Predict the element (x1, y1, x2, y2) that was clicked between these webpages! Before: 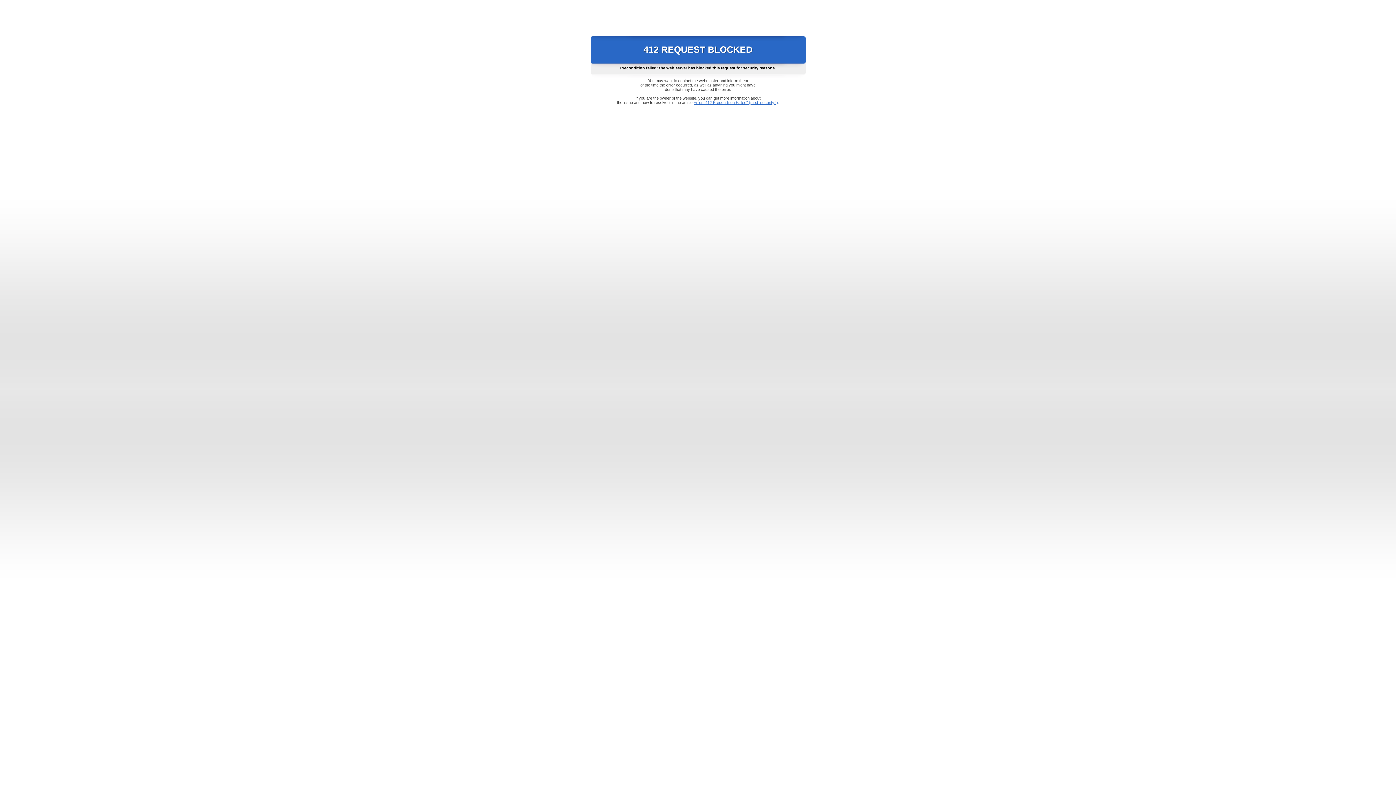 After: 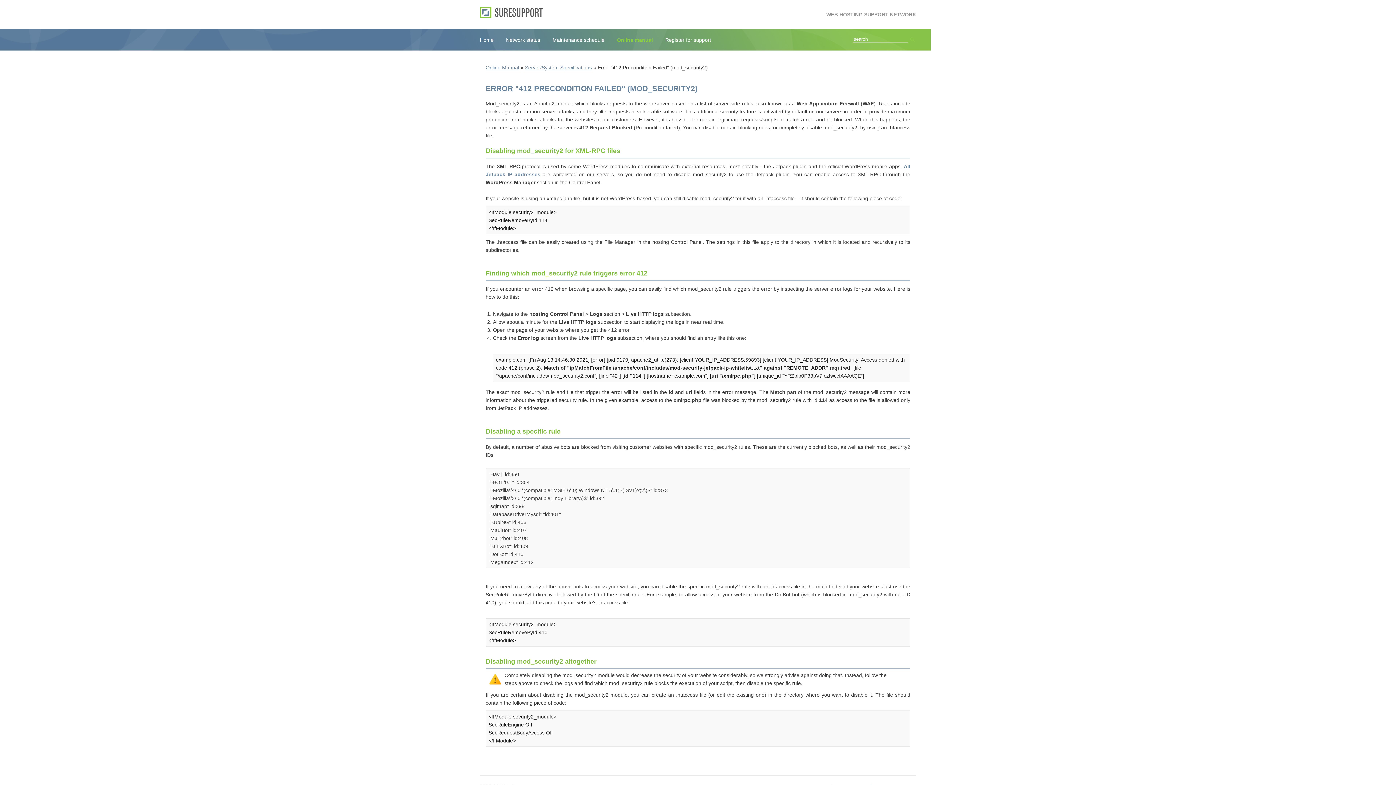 Action: bbox: (693, 100, 778, 104) label: Error "412 Precondition Failed" (mod_security2)